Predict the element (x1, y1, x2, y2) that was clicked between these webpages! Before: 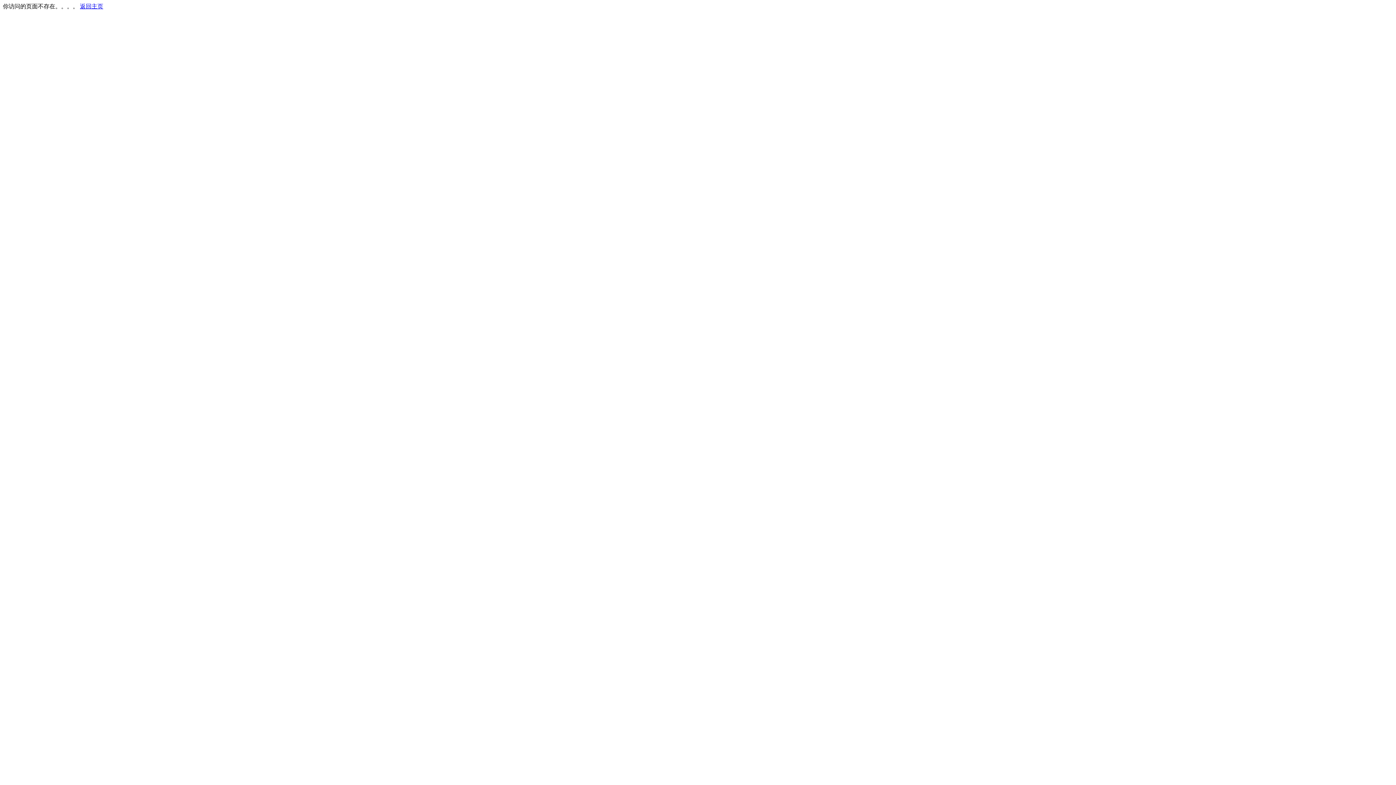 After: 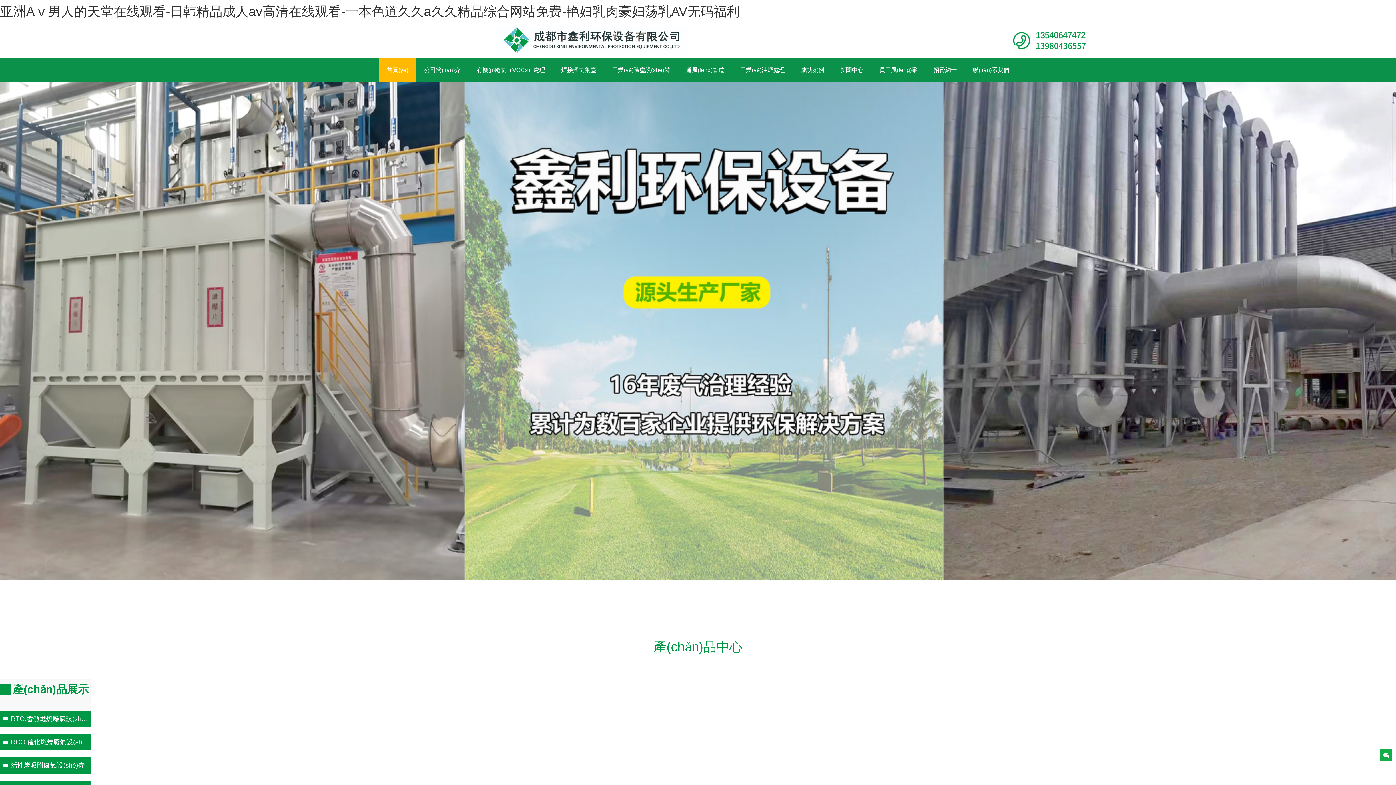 Action: label: 返回主页 bbox: (80, 3, 103, 9)